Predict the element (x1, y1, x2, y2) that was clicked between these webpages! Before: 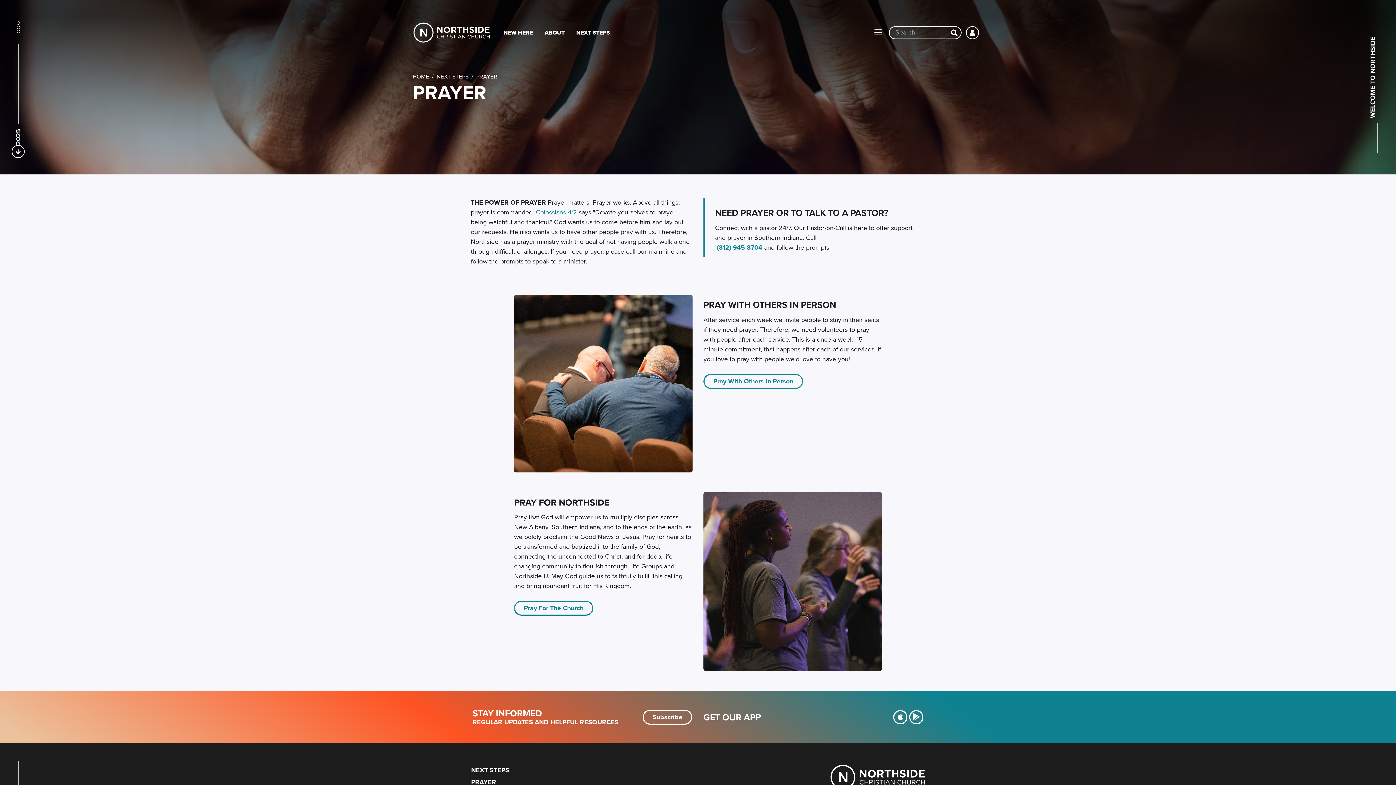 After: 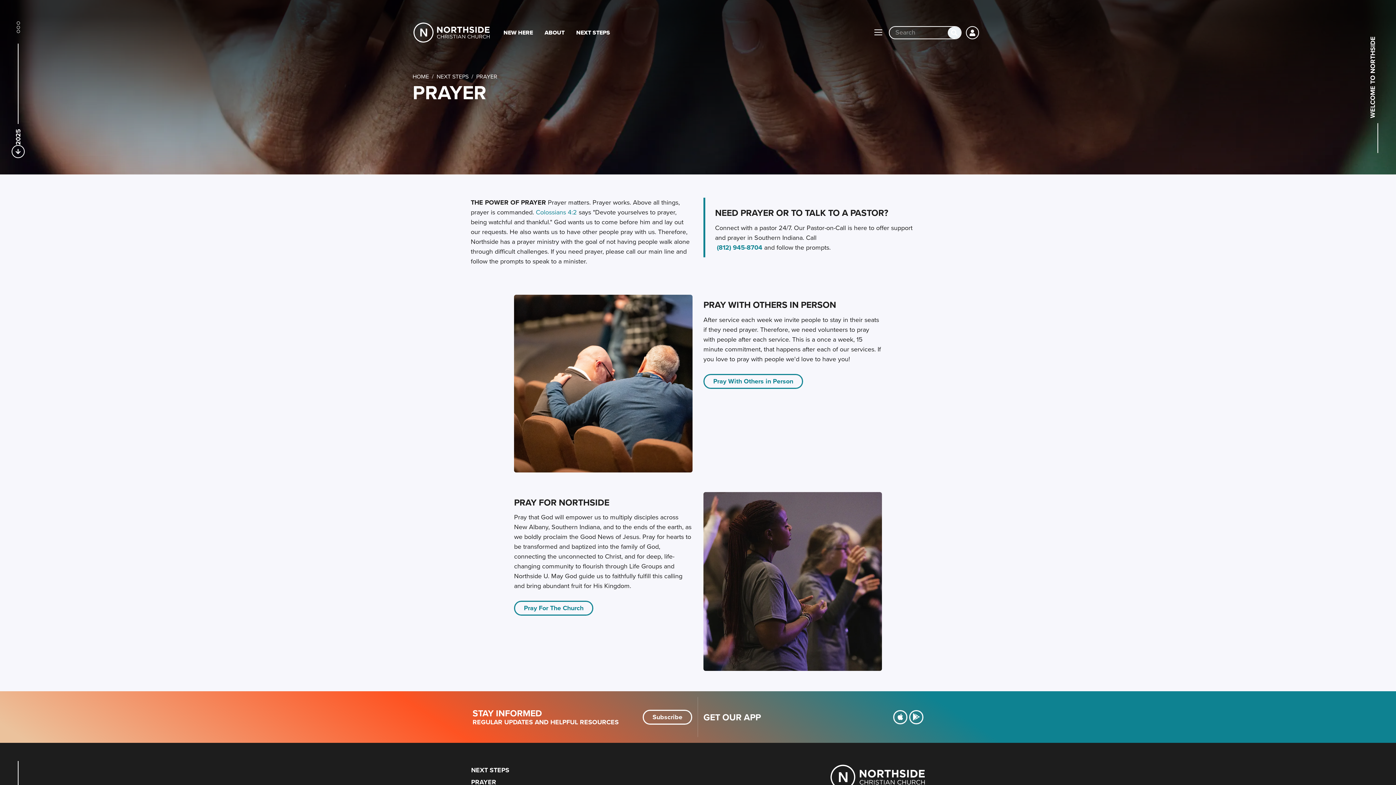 Action: bbox: (948, 26, 961, 38) label: Search